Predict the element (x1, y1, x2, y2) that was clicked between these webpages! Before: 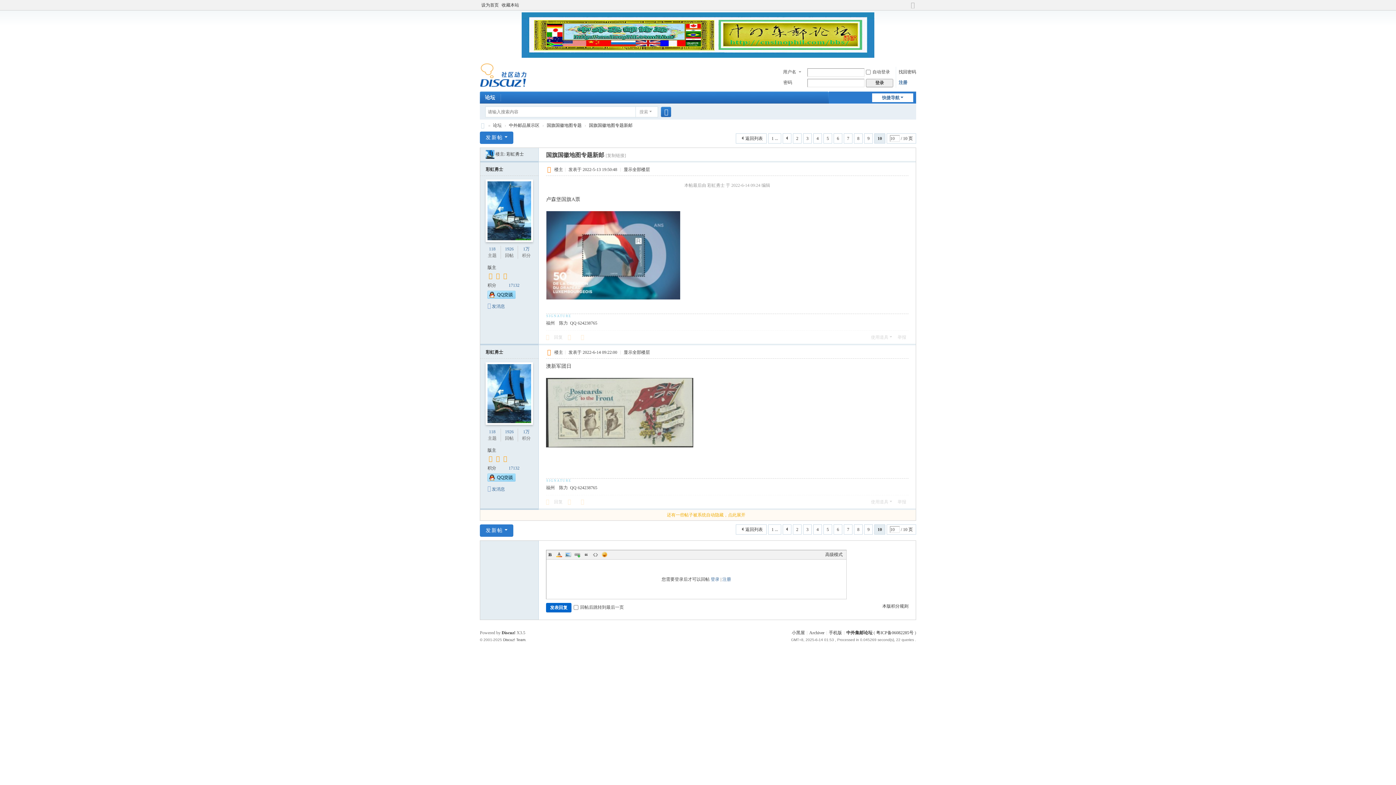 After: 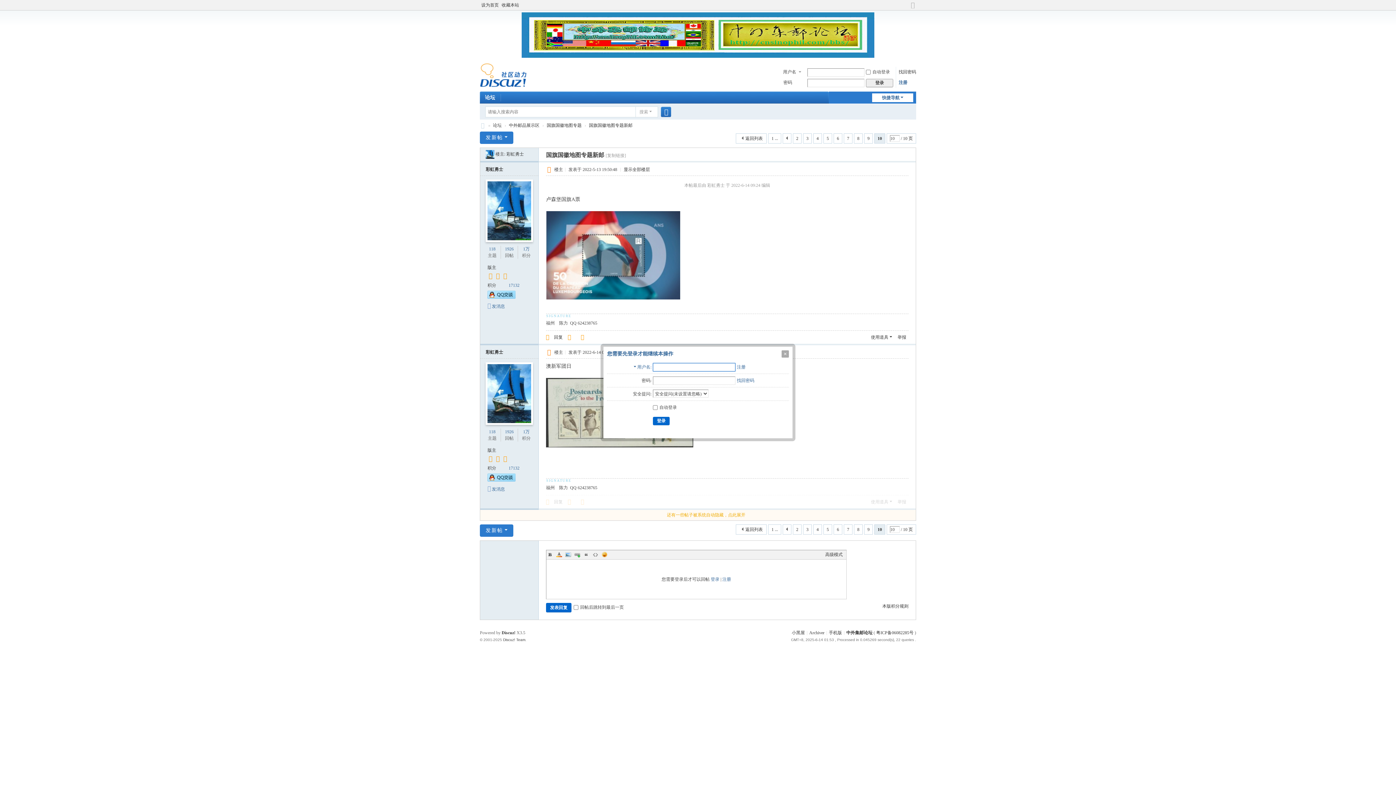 Action: label:   bbox: (581, 330, 589, 344)